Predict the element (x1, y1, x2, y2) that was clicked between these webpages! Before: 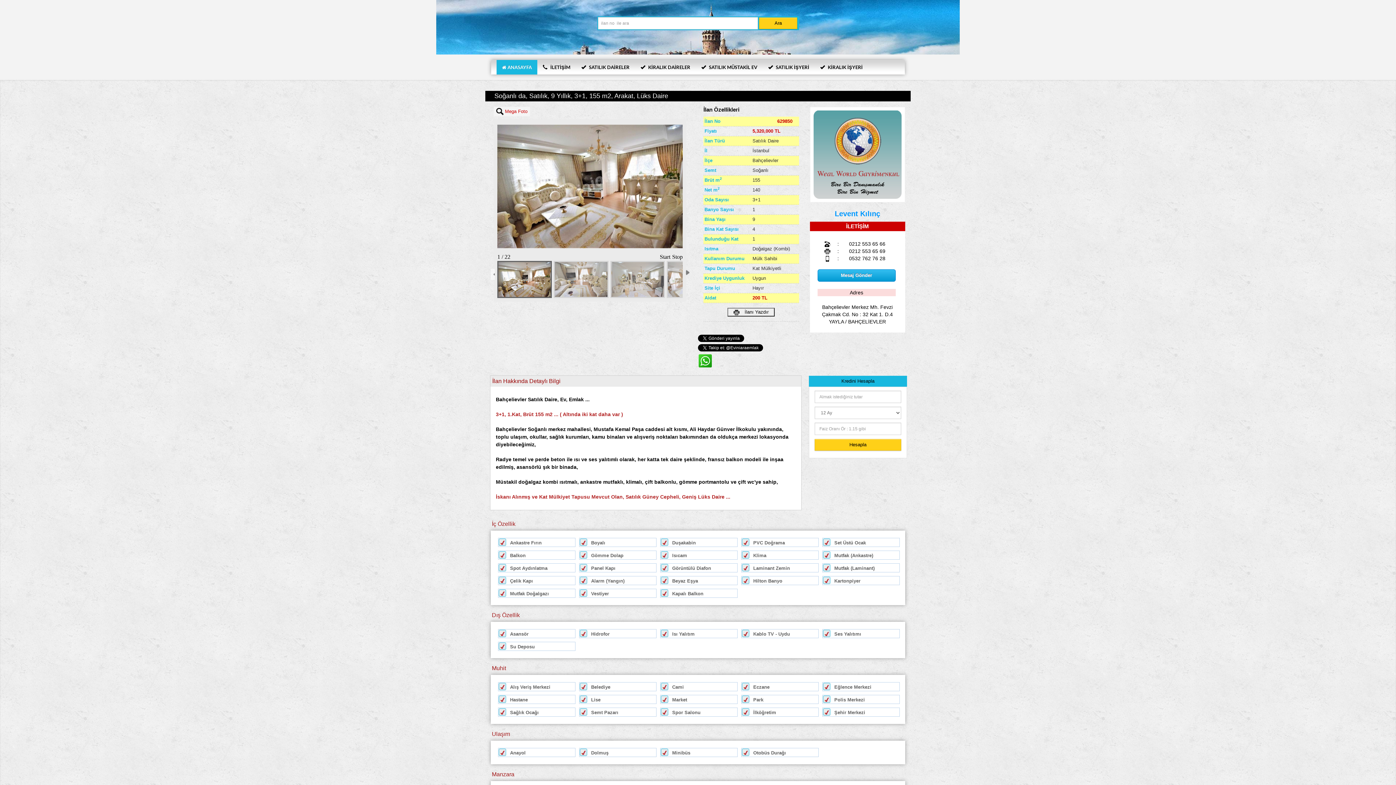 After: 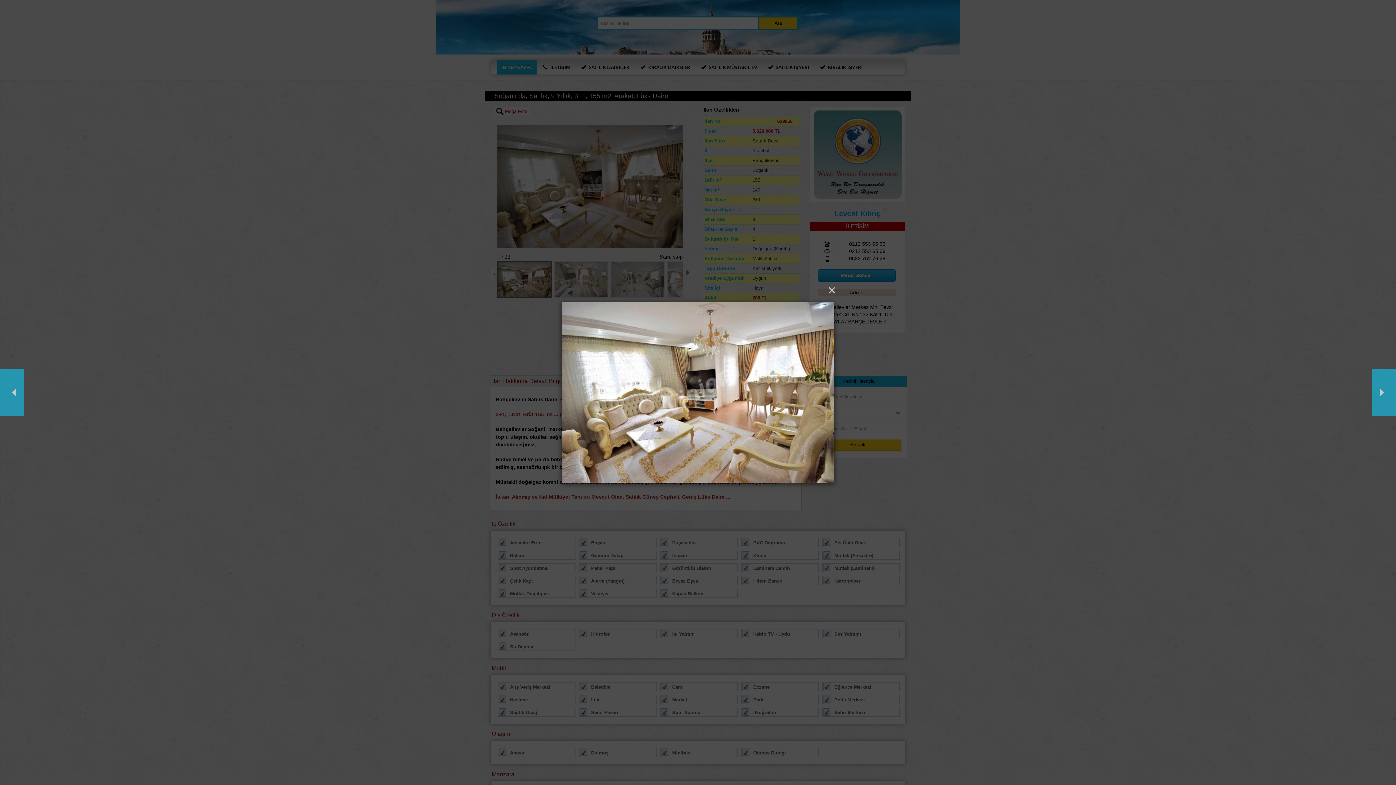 Action: bbox: (496, 108, 527, 114) label:  Mega Foto